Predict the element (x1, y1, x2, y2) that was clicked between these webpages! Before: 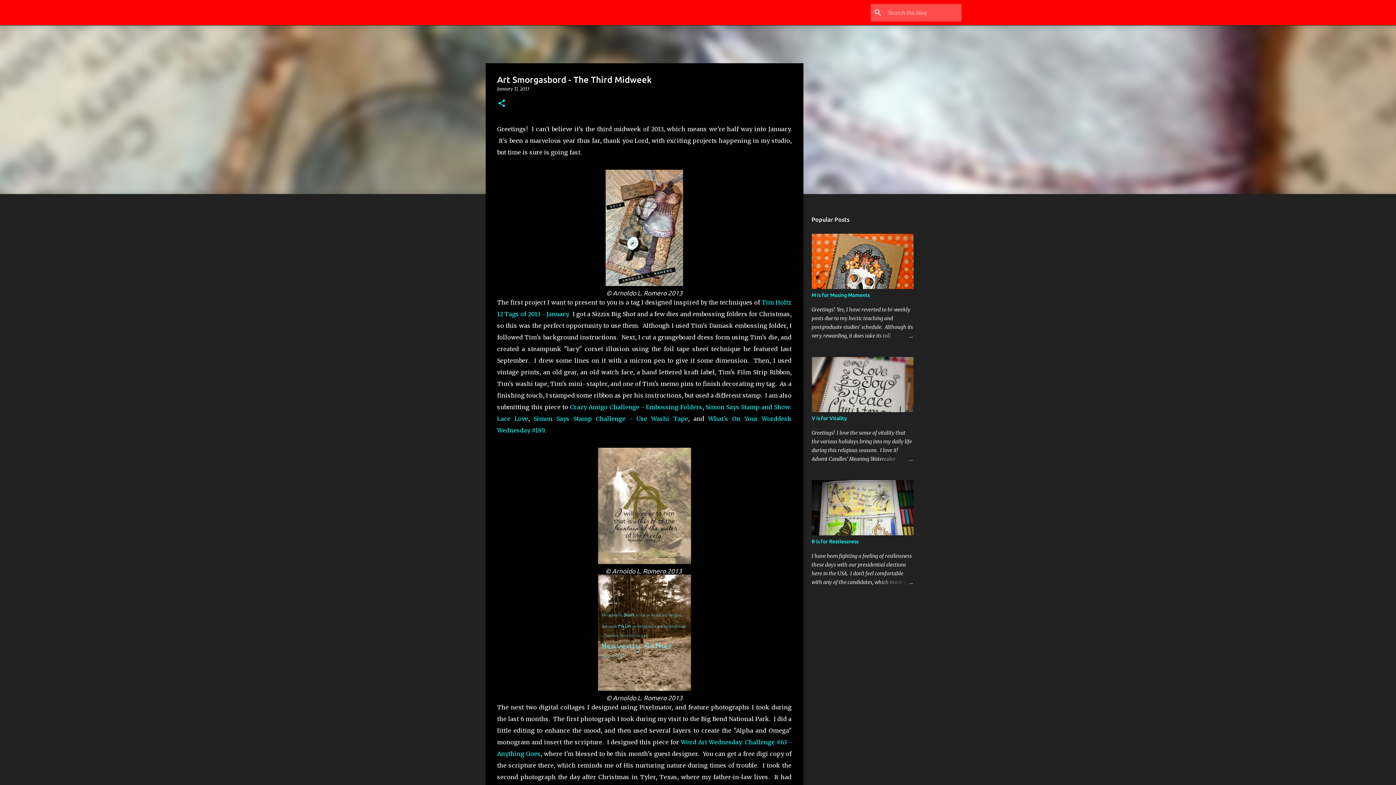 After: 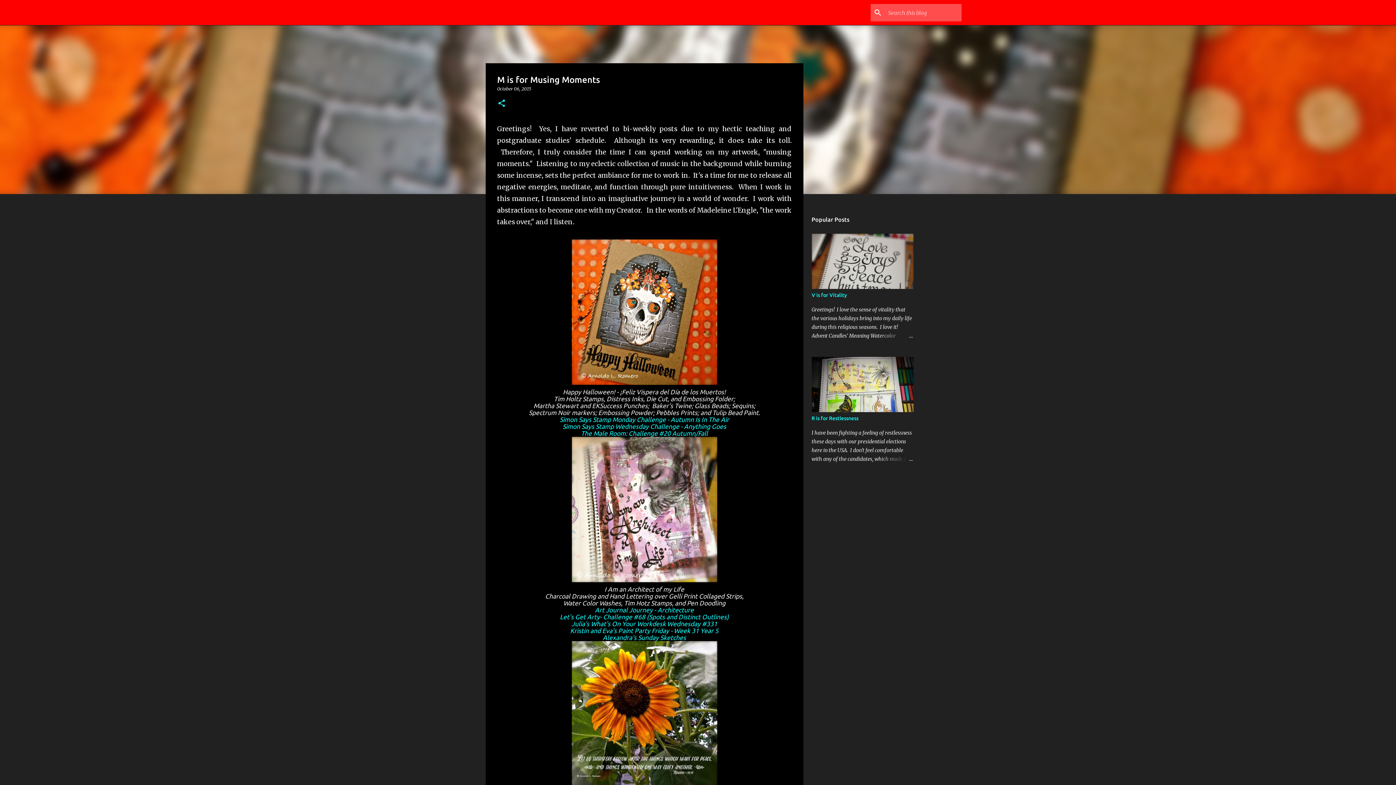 Action: label: M is for Musing Moments bbox: (811, 292, 870, 298)